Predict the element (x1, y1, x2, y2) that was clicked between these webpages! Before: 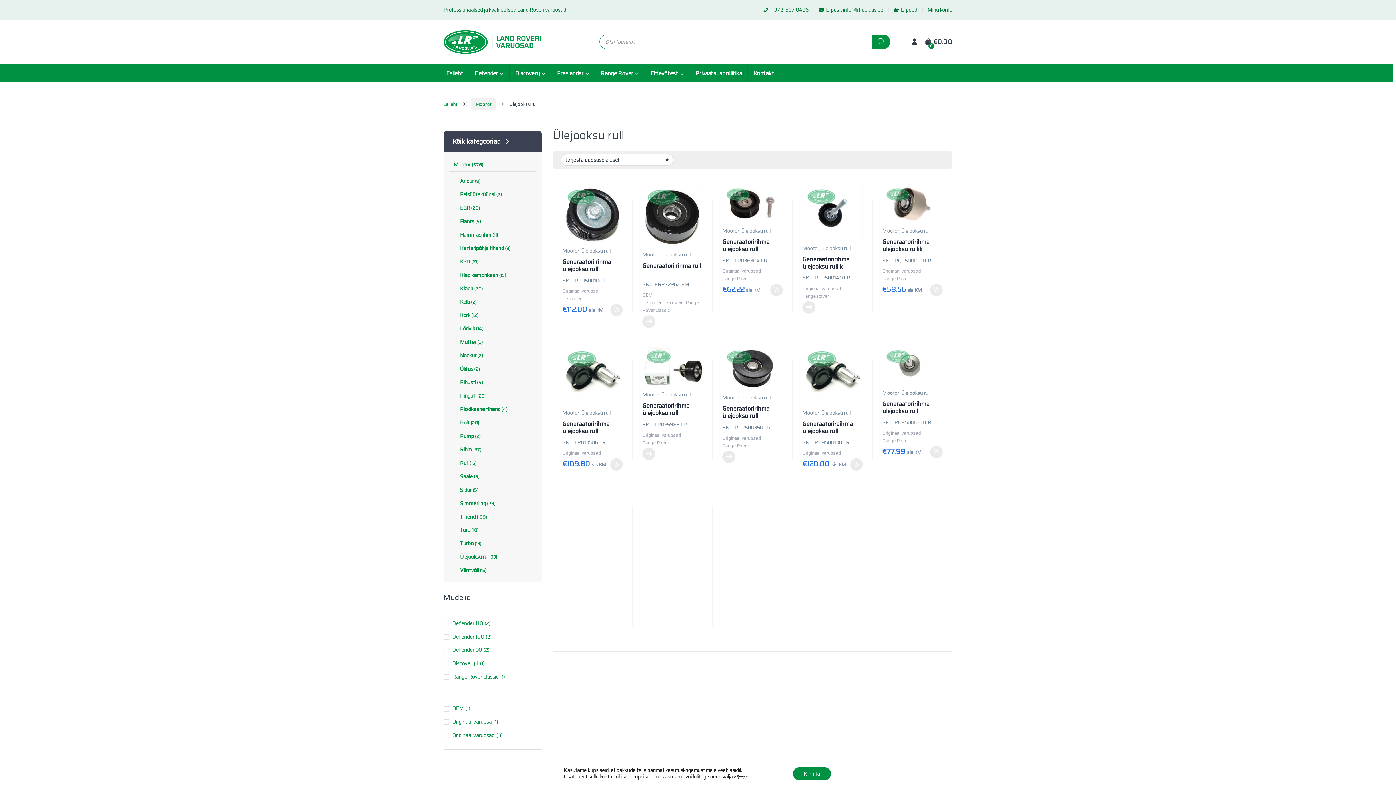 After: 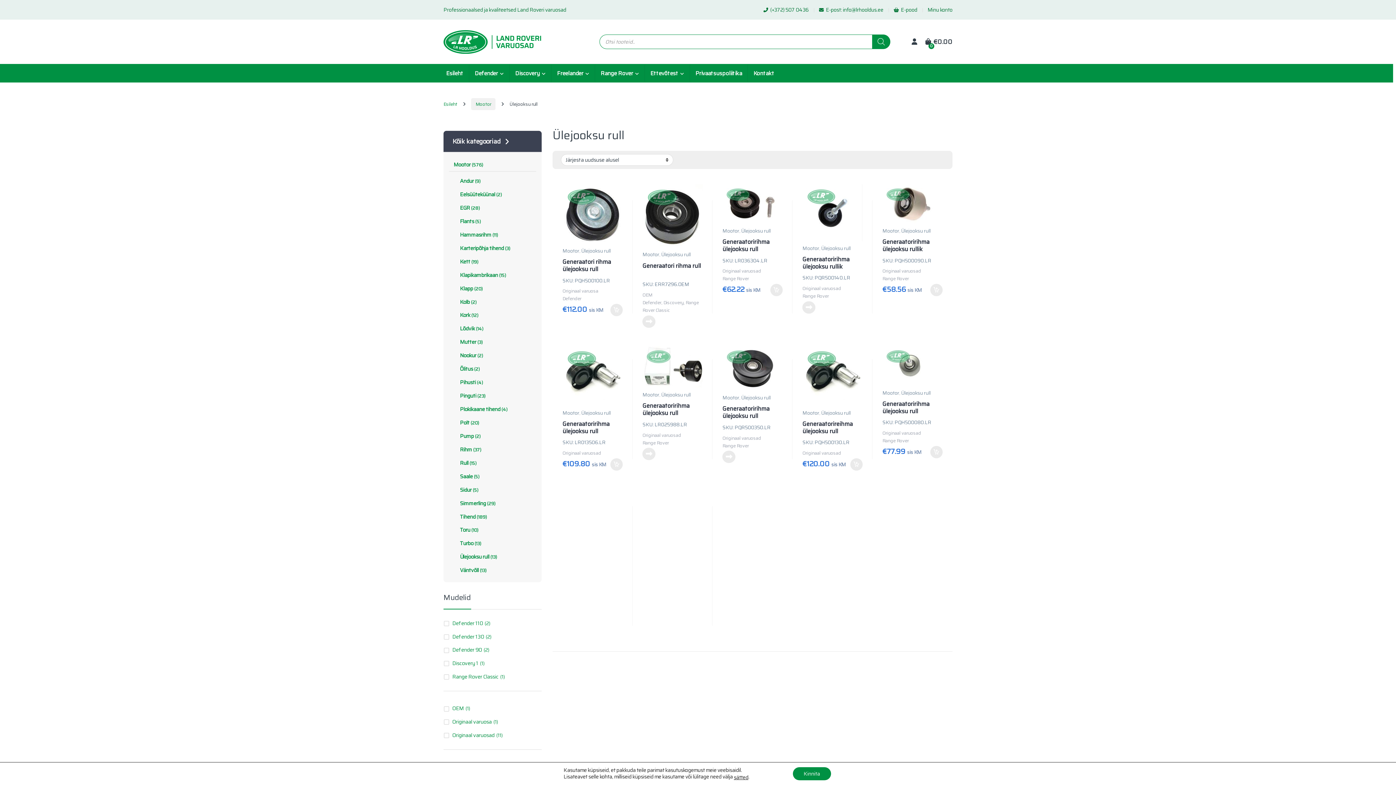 Action: bbox: (821, 244, 850, 252) label: Ülejooksu rull